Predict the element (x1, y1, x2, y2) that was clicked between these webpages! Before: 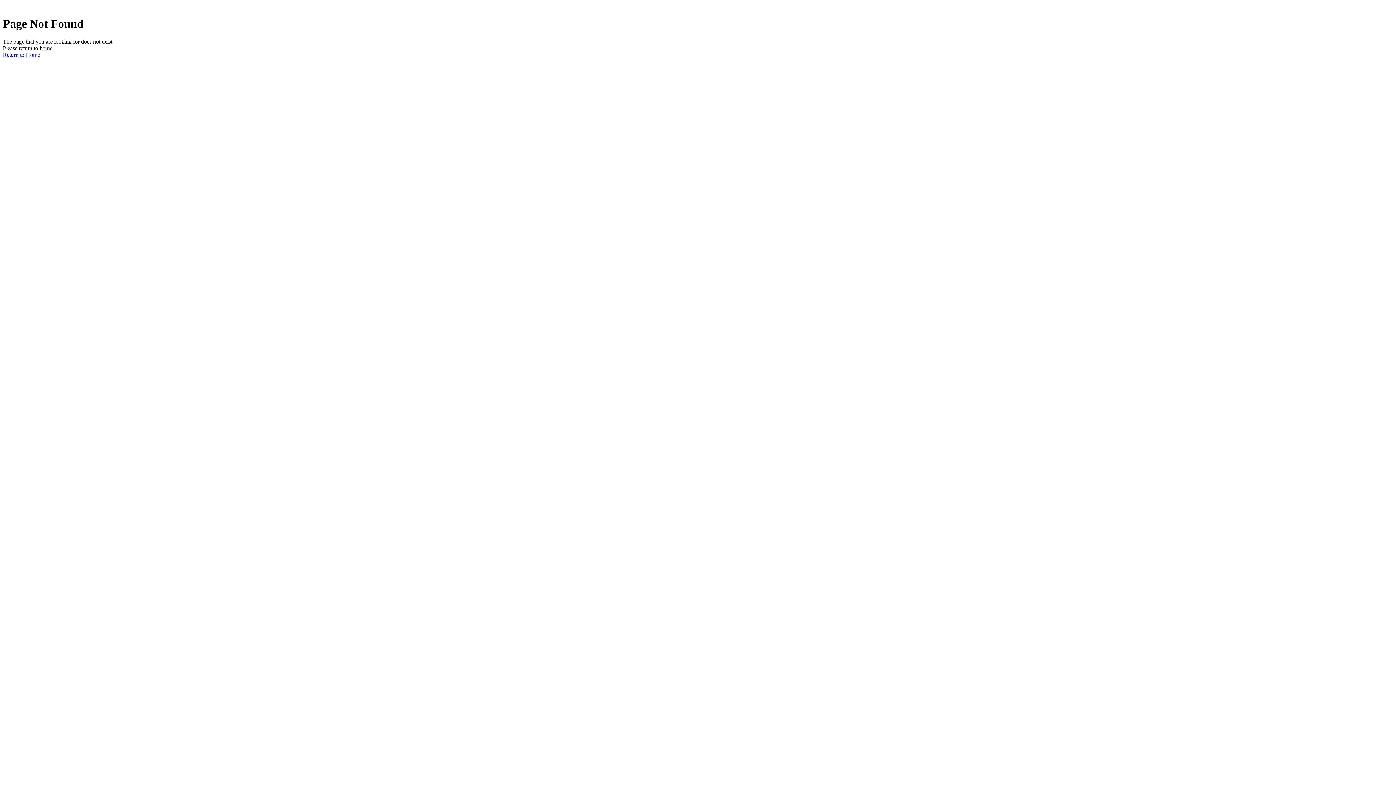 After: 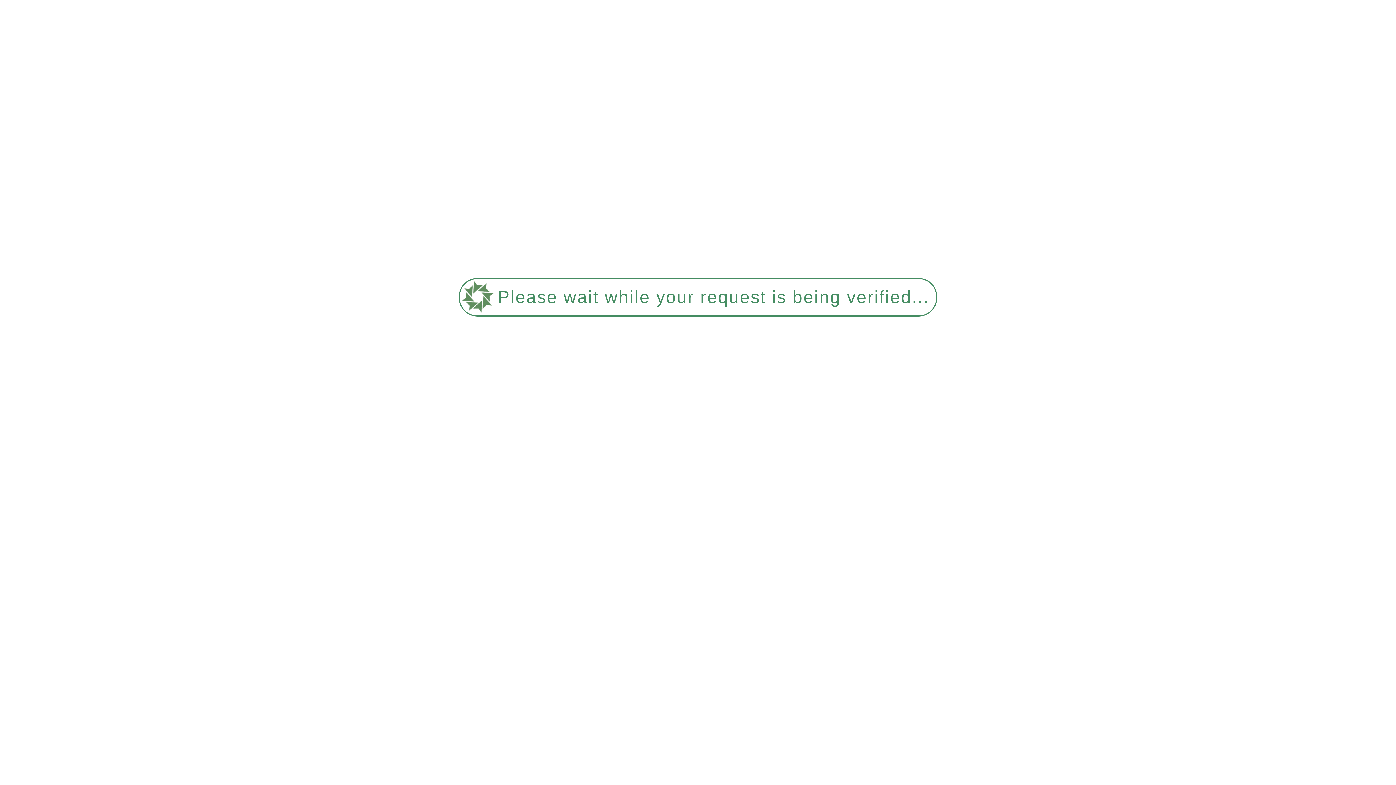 Action: label: Return to Home bbox: (2, 51, 40, 57)